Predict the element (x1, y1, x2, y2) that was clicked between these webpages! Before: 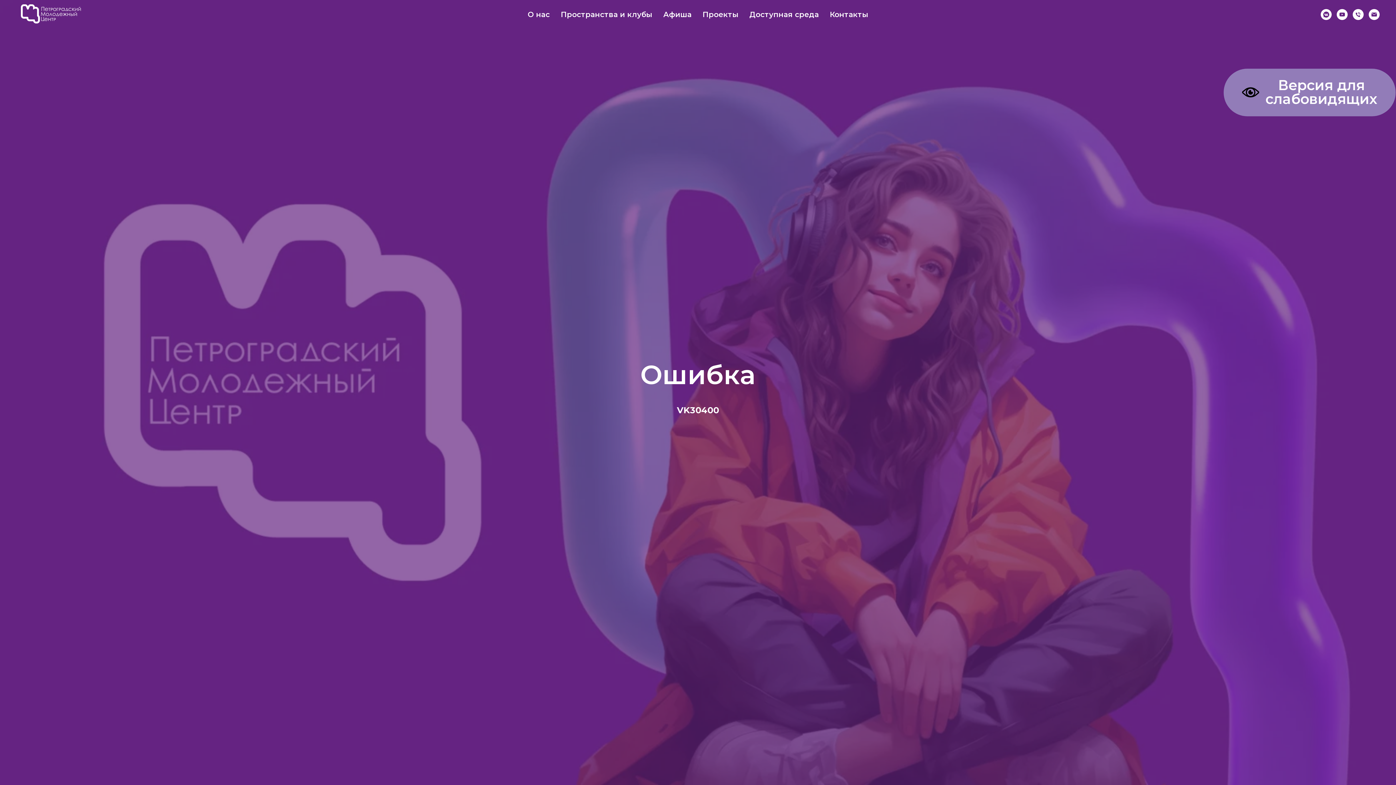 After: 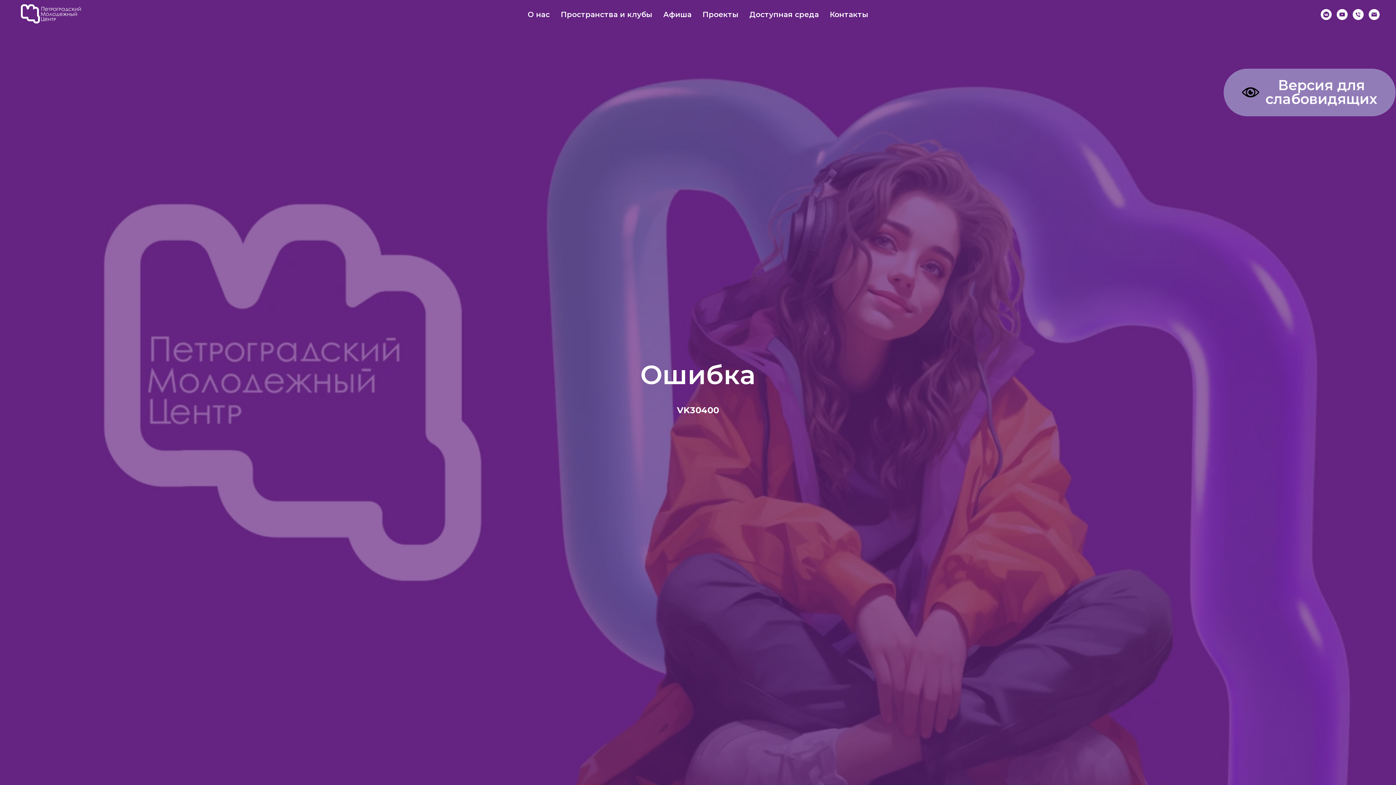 Action: label: Телефон bbox: (1353, 9, 1364, 20)